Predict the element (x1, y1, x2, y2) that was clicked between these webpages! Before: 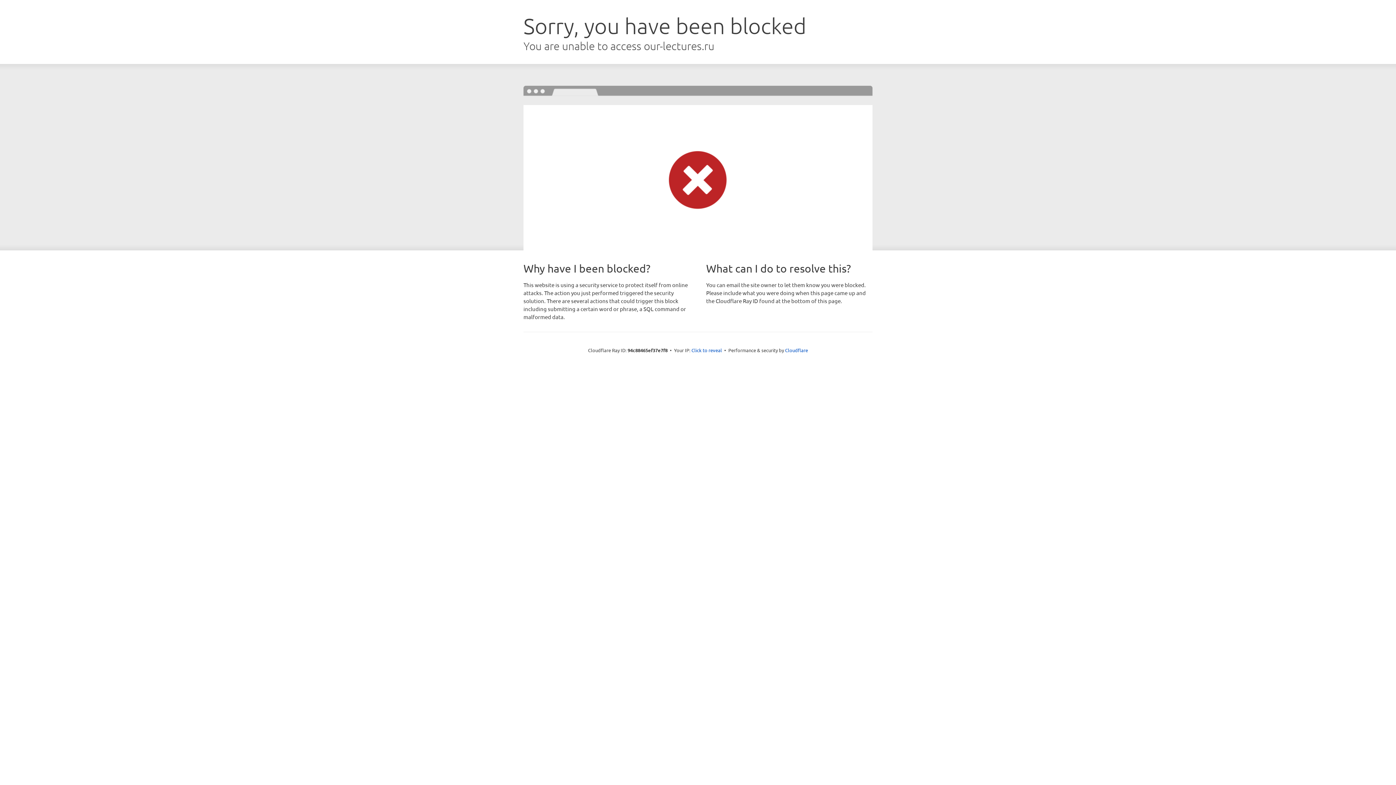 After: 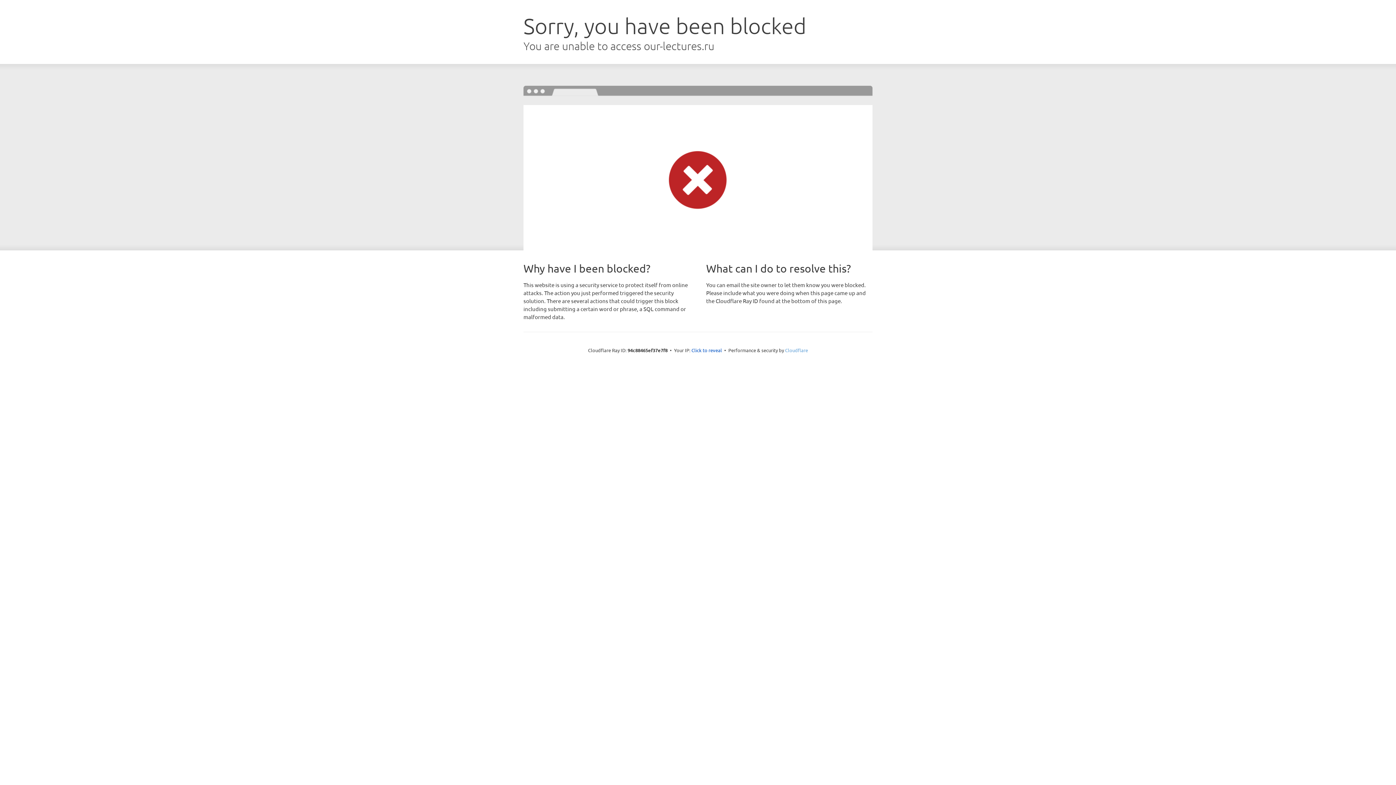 Action: bbox: (785, 347, 808, 353) label: Cloudflare